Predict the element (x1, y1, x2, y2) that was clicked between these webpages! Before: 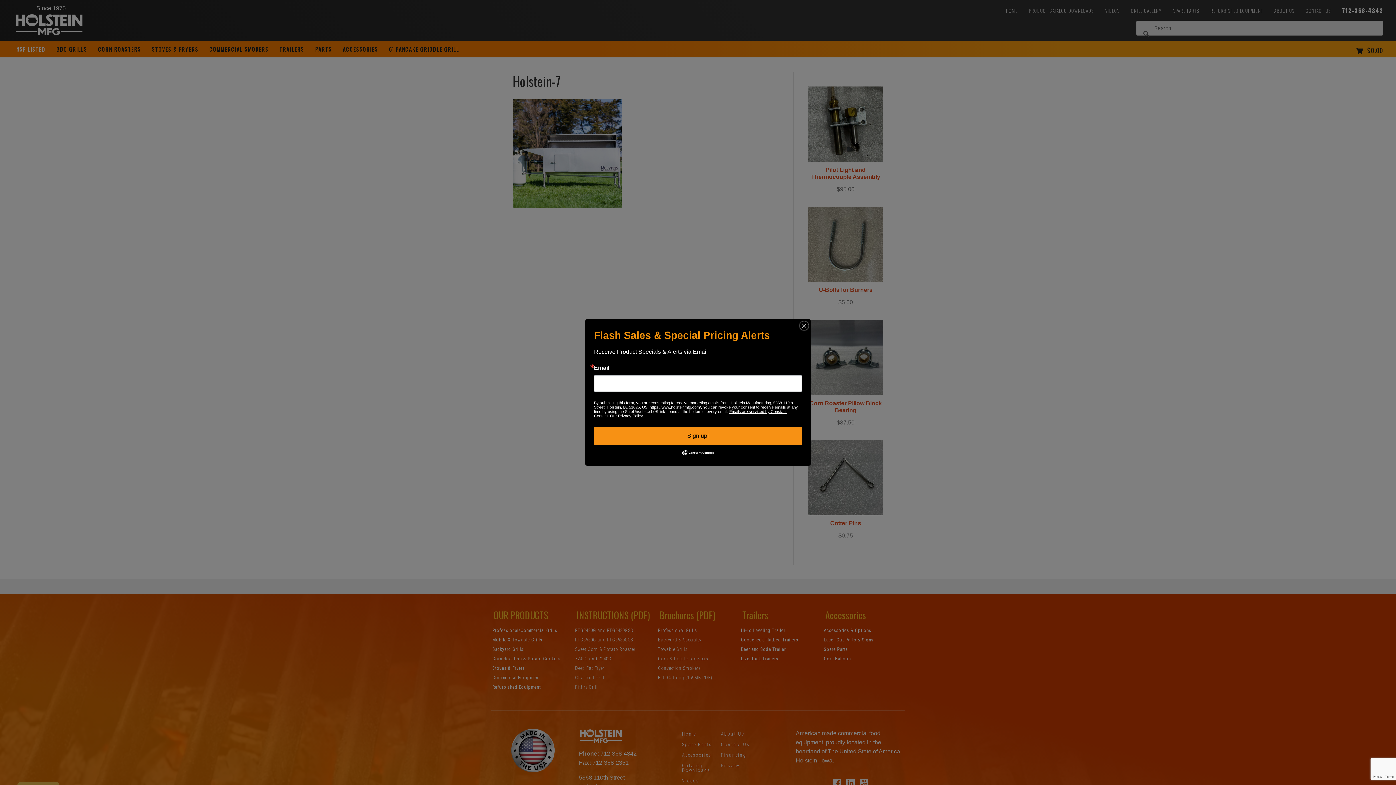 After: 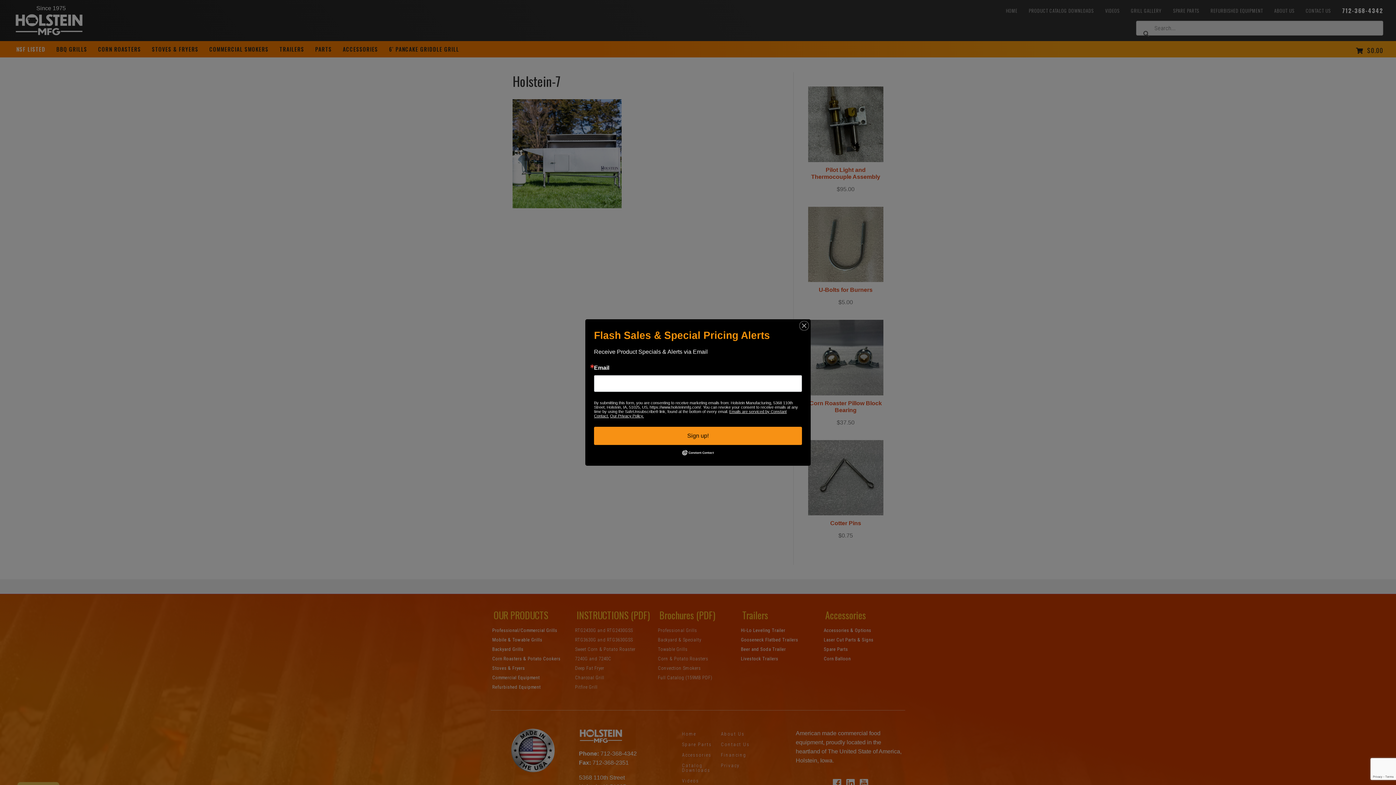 Action: bbox: (610, 413, 644, 418) label: Our Privacy Policy.